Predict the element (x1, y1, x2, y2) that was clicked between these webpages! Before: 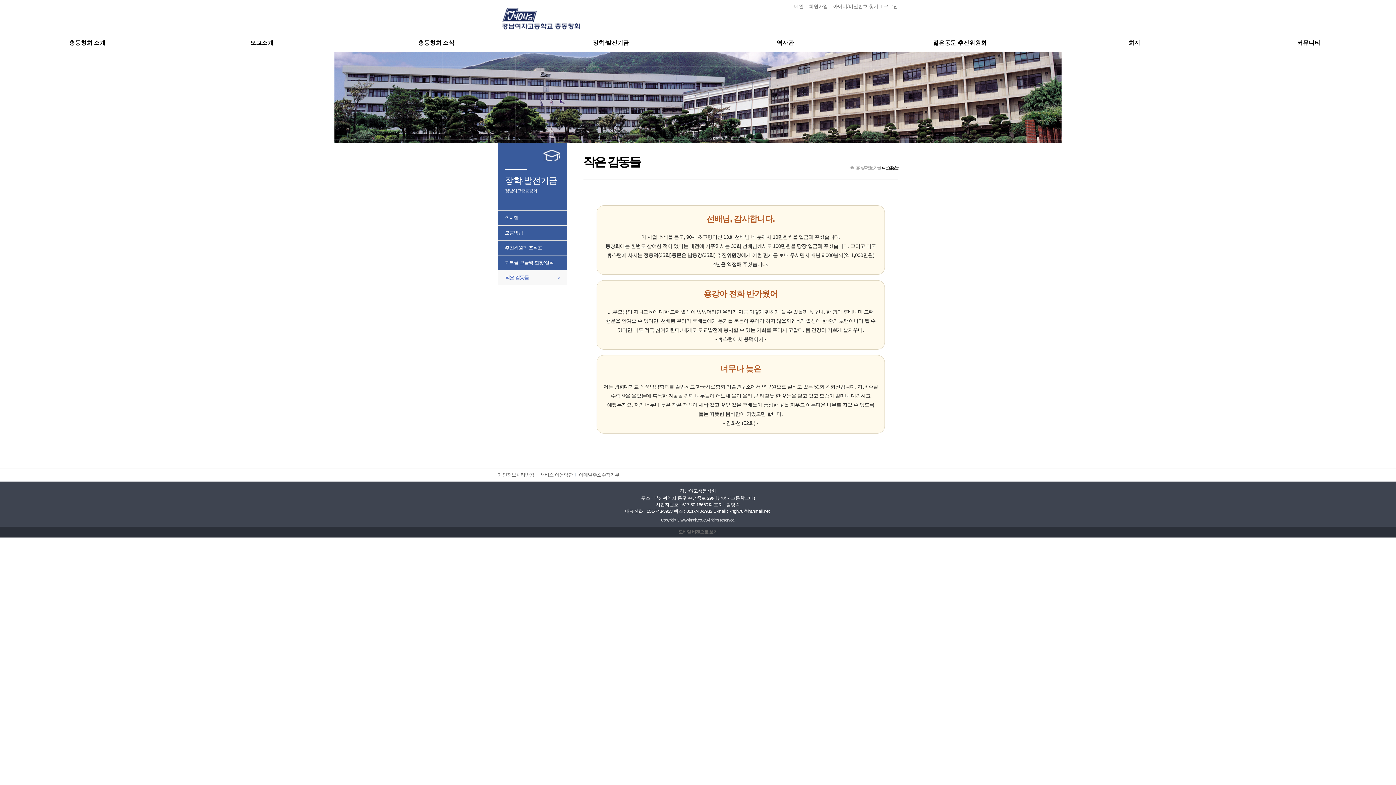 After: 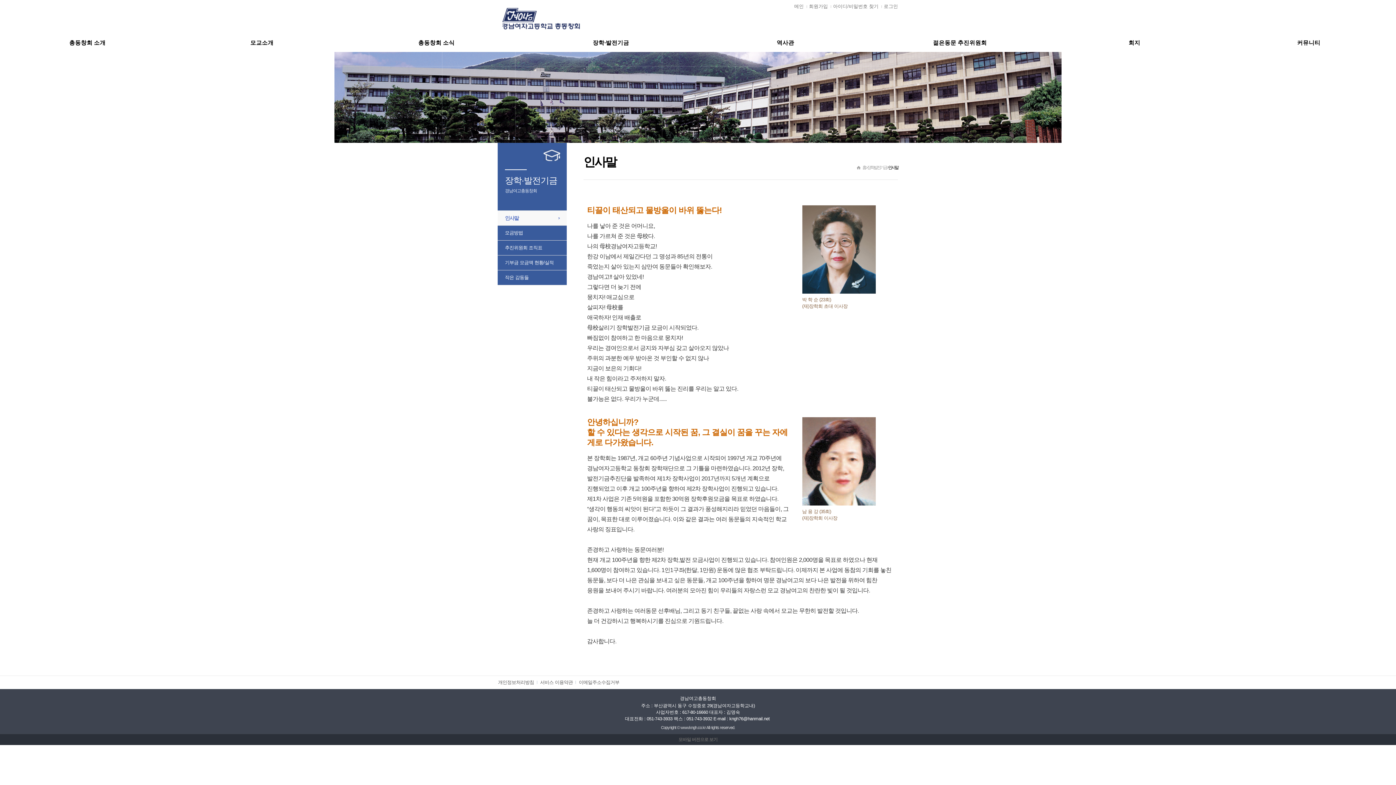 Action: label: 장학·발전기금 bbox: (523, 33, 698, 52)